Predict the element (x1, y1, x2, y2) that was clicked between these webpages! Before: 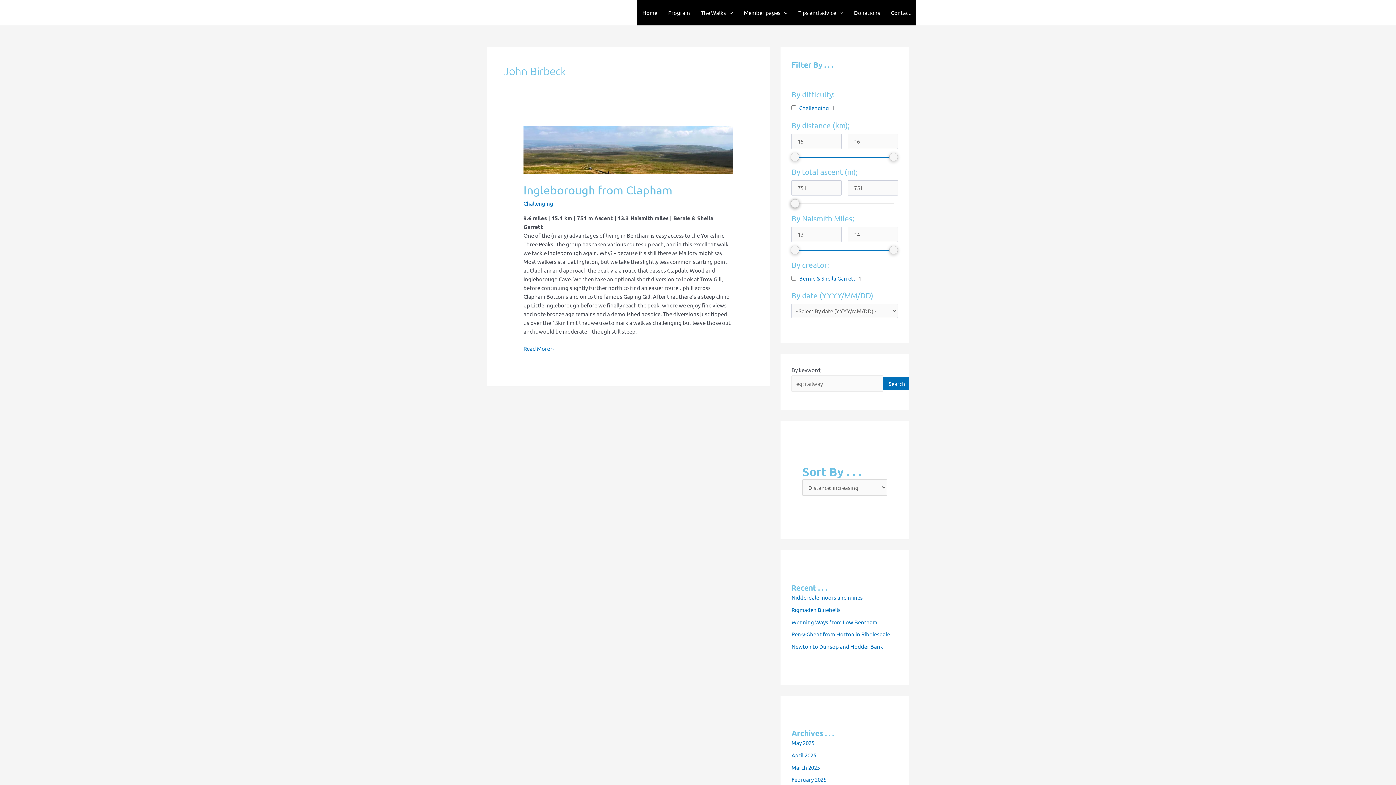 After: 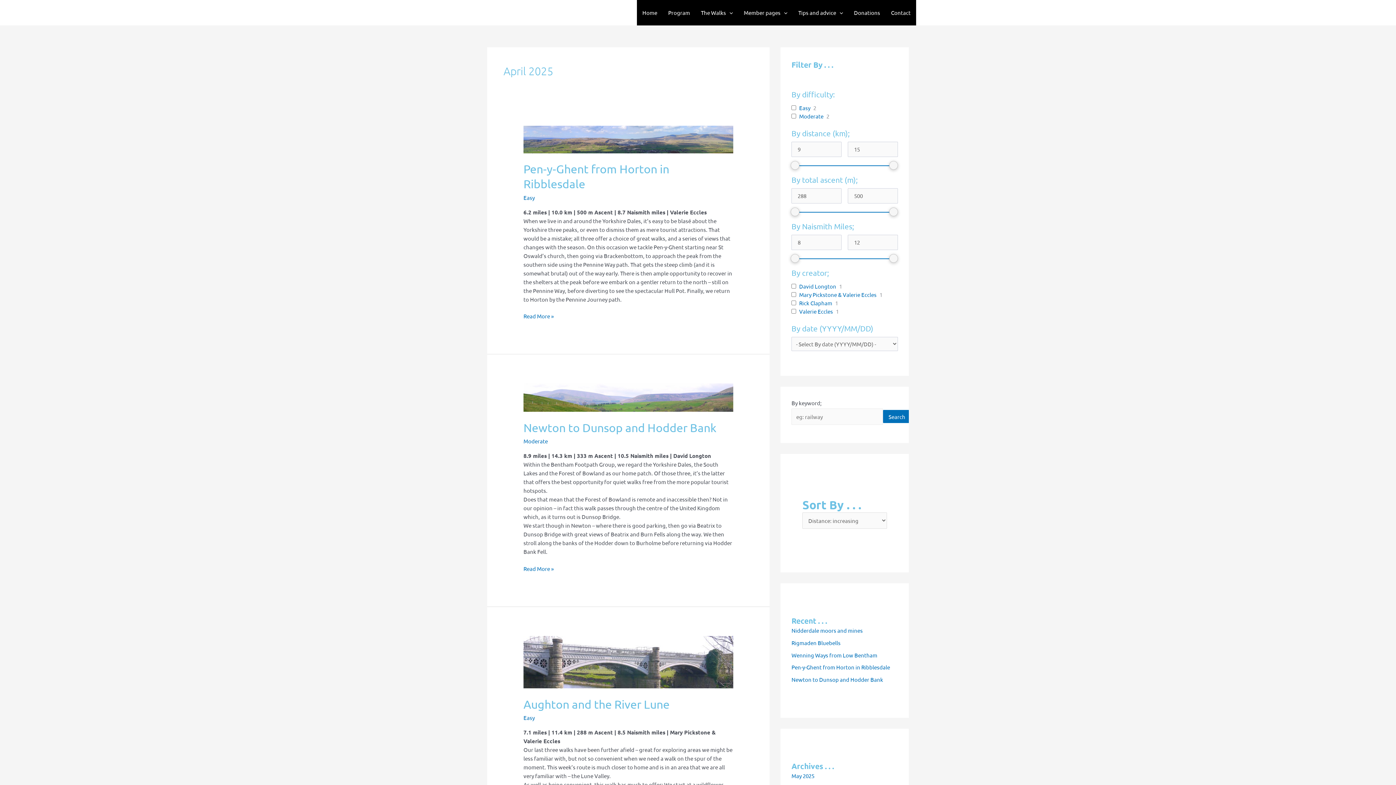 Action: label: April 2025 bbox: (791, 751, 816, 758)